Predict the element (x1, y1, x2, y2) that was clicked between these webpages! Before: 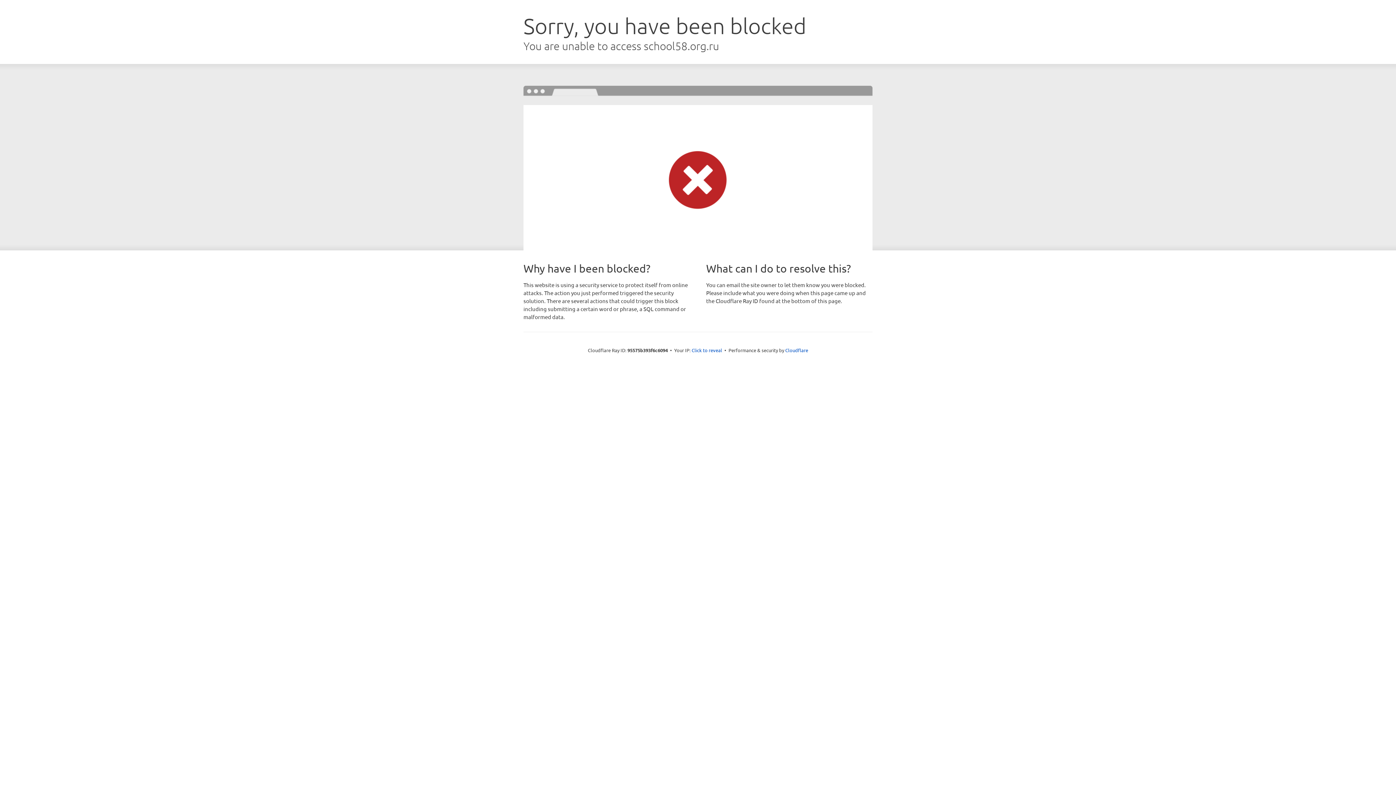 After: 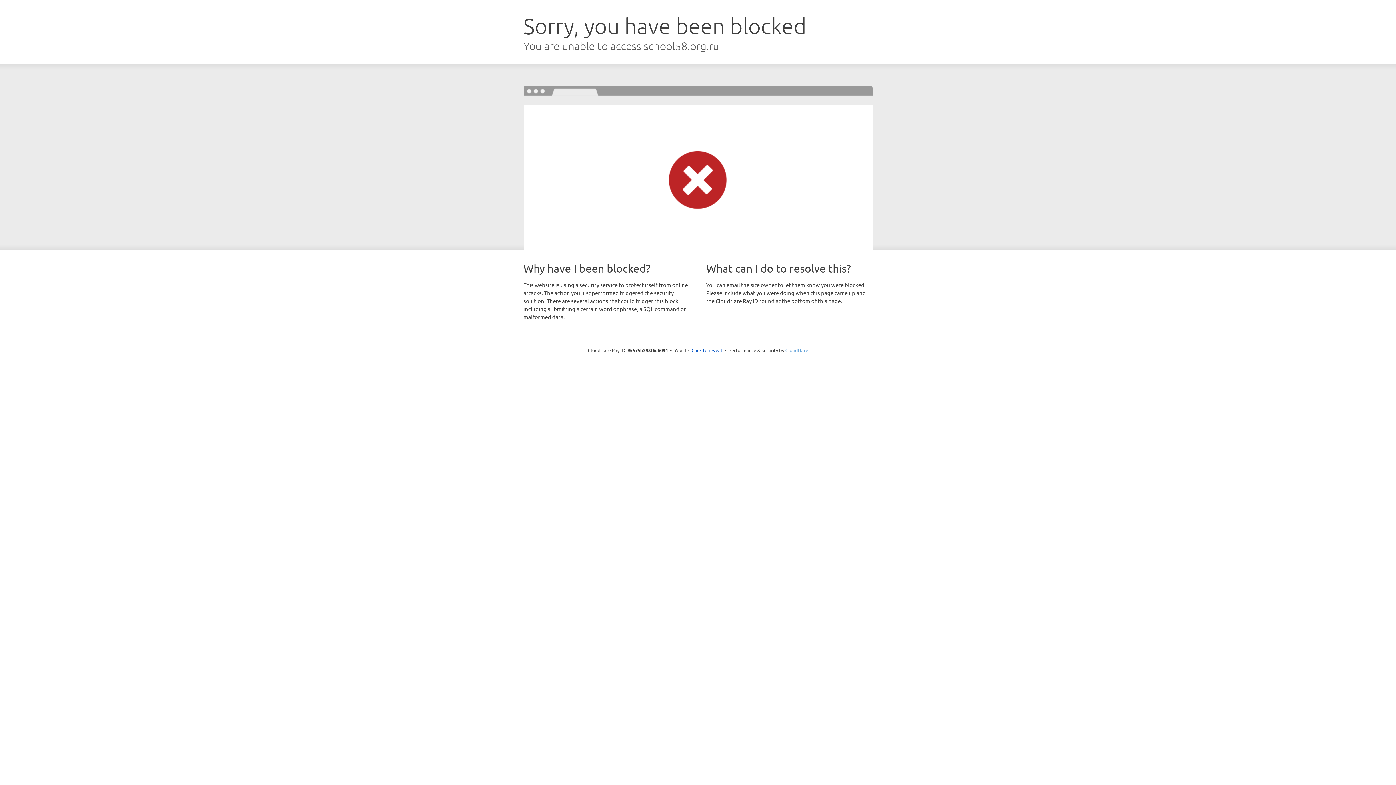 Action: bbox: (785, 347, 808, 353) label: Cloudflare